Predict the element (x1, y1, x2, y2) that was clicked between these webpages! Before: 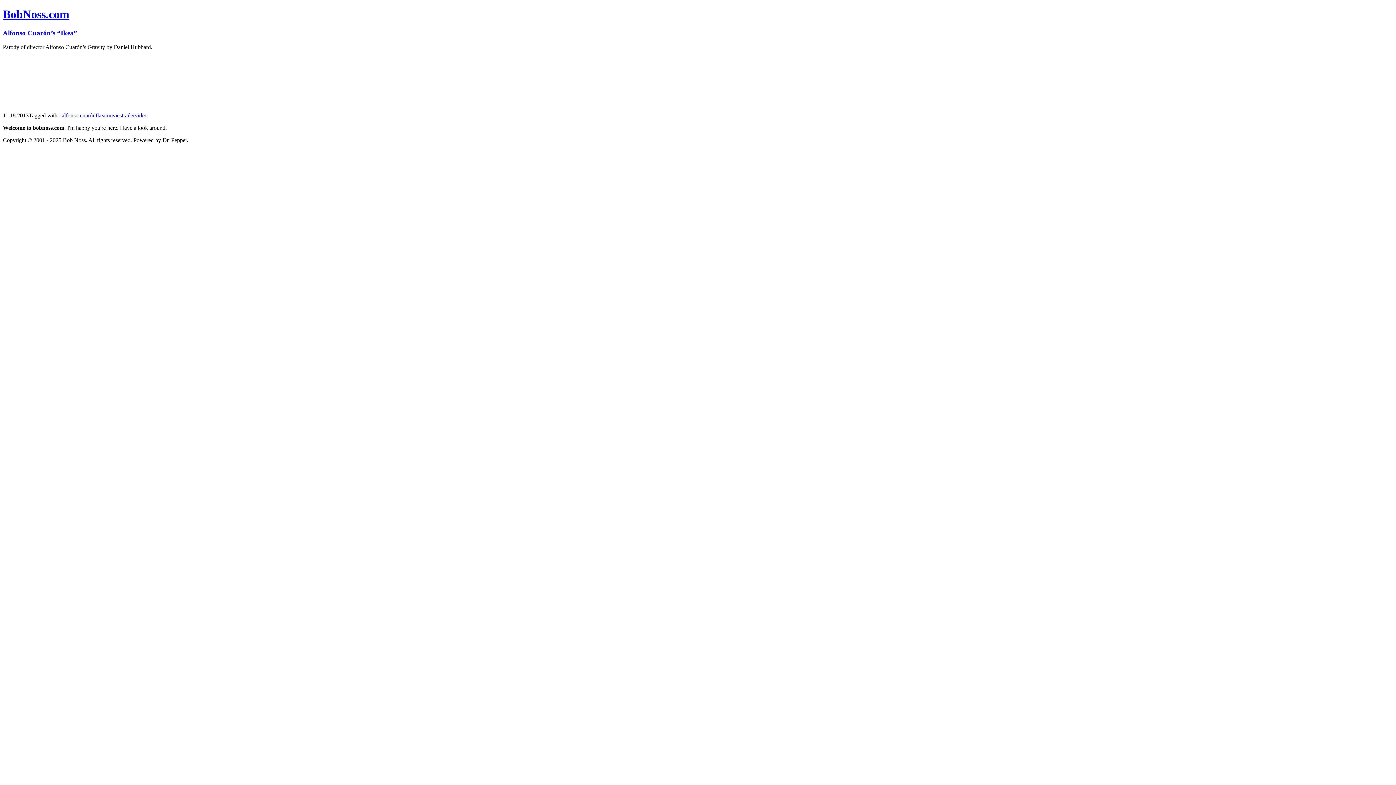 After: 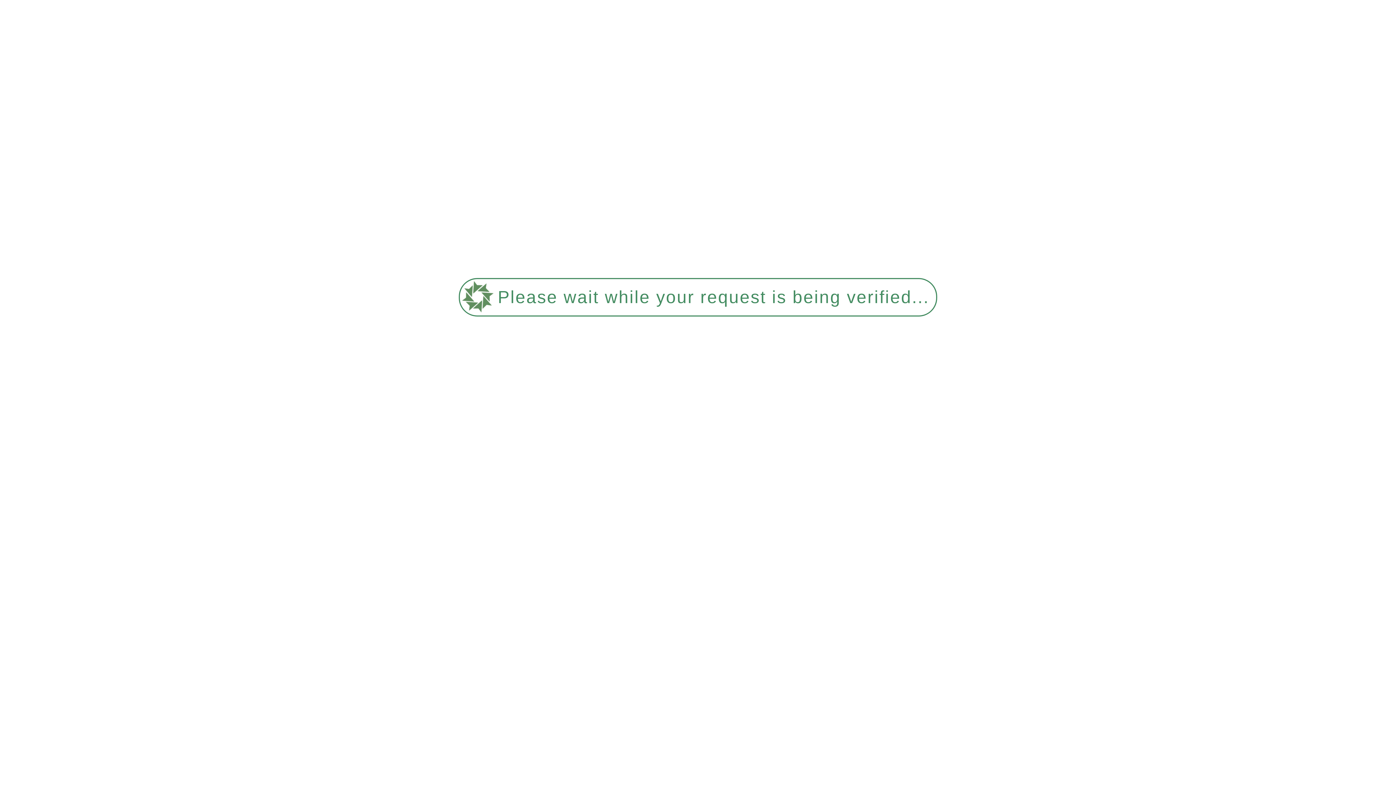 Action: label: alfonso cuarón bbox: (61, 112, 95, 118)